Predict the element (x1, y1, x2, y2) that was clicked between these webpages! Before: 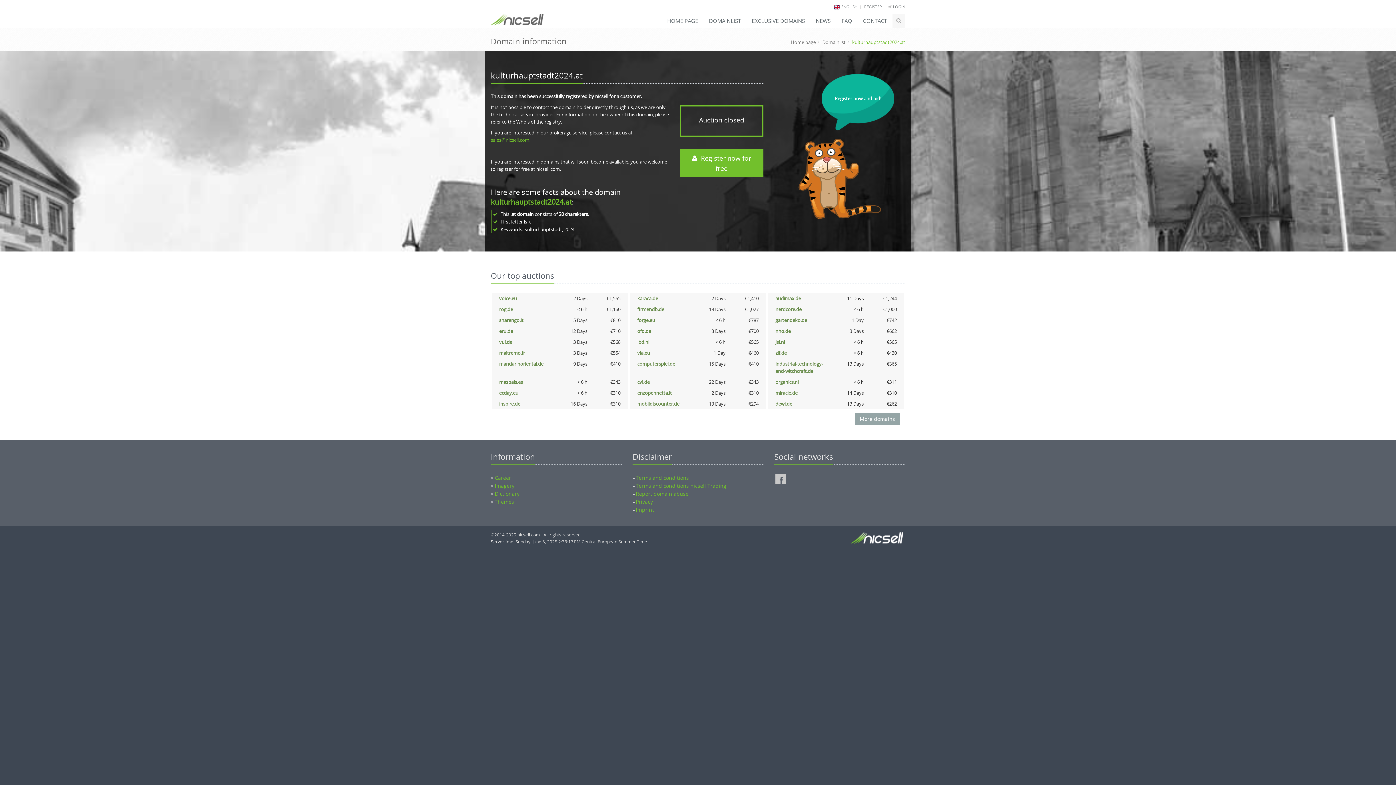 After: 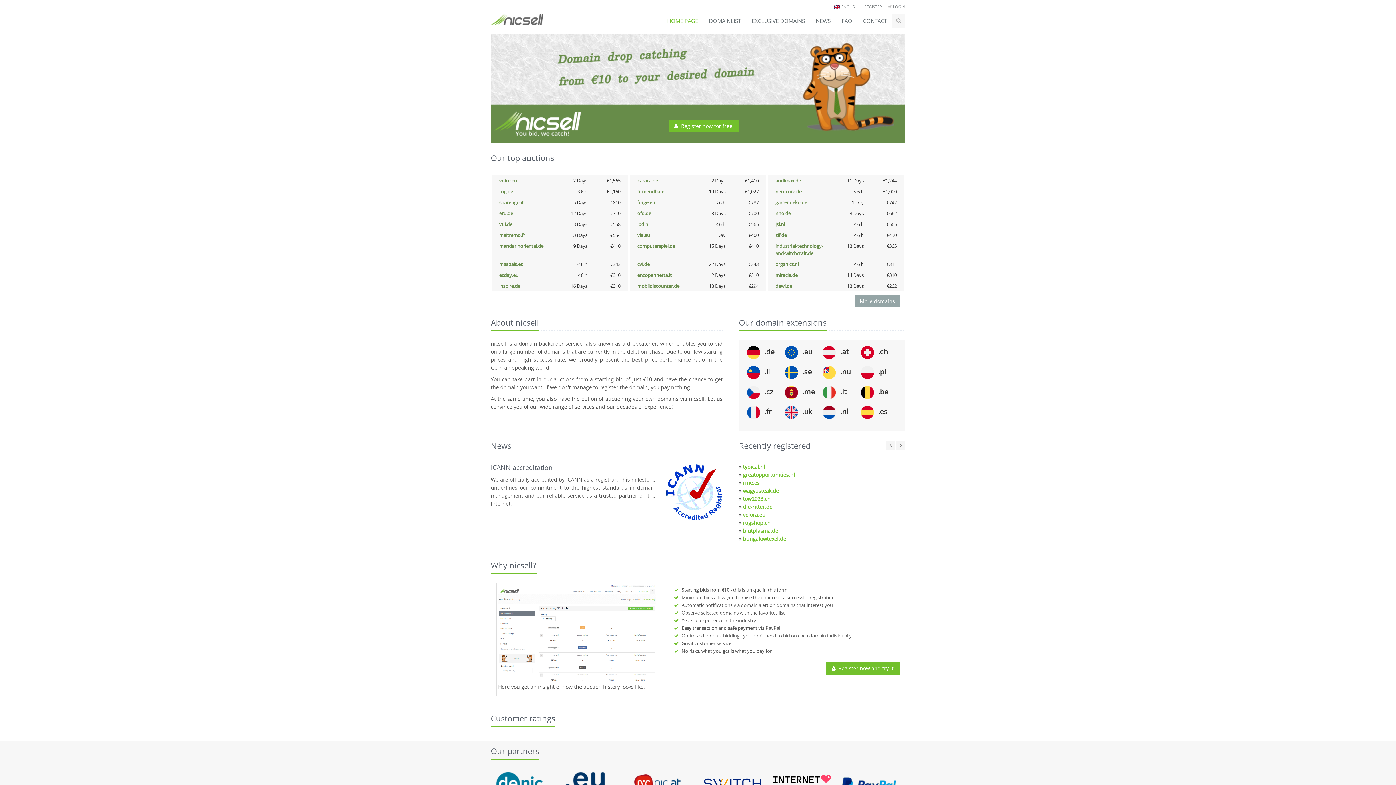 Action: bbox: (487, 13, 547, 21)